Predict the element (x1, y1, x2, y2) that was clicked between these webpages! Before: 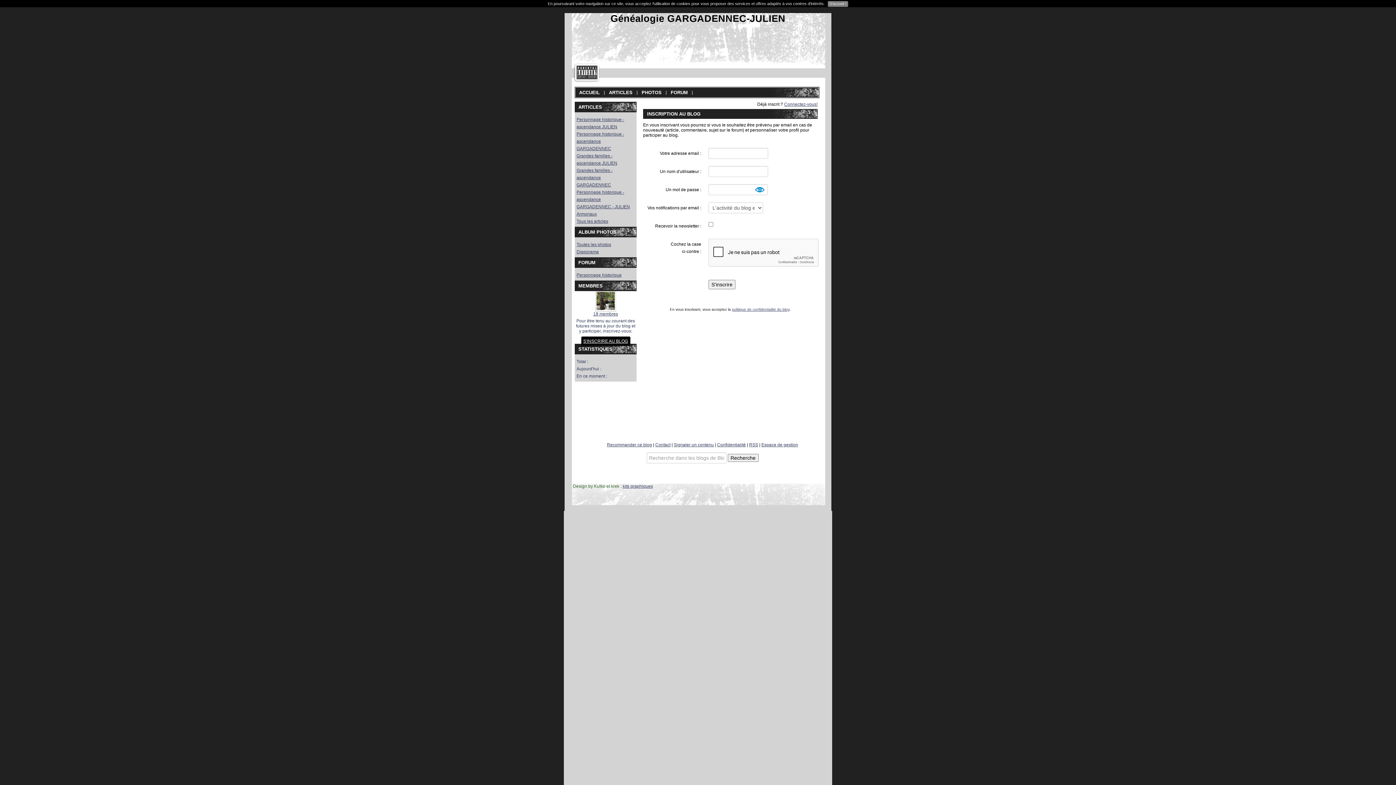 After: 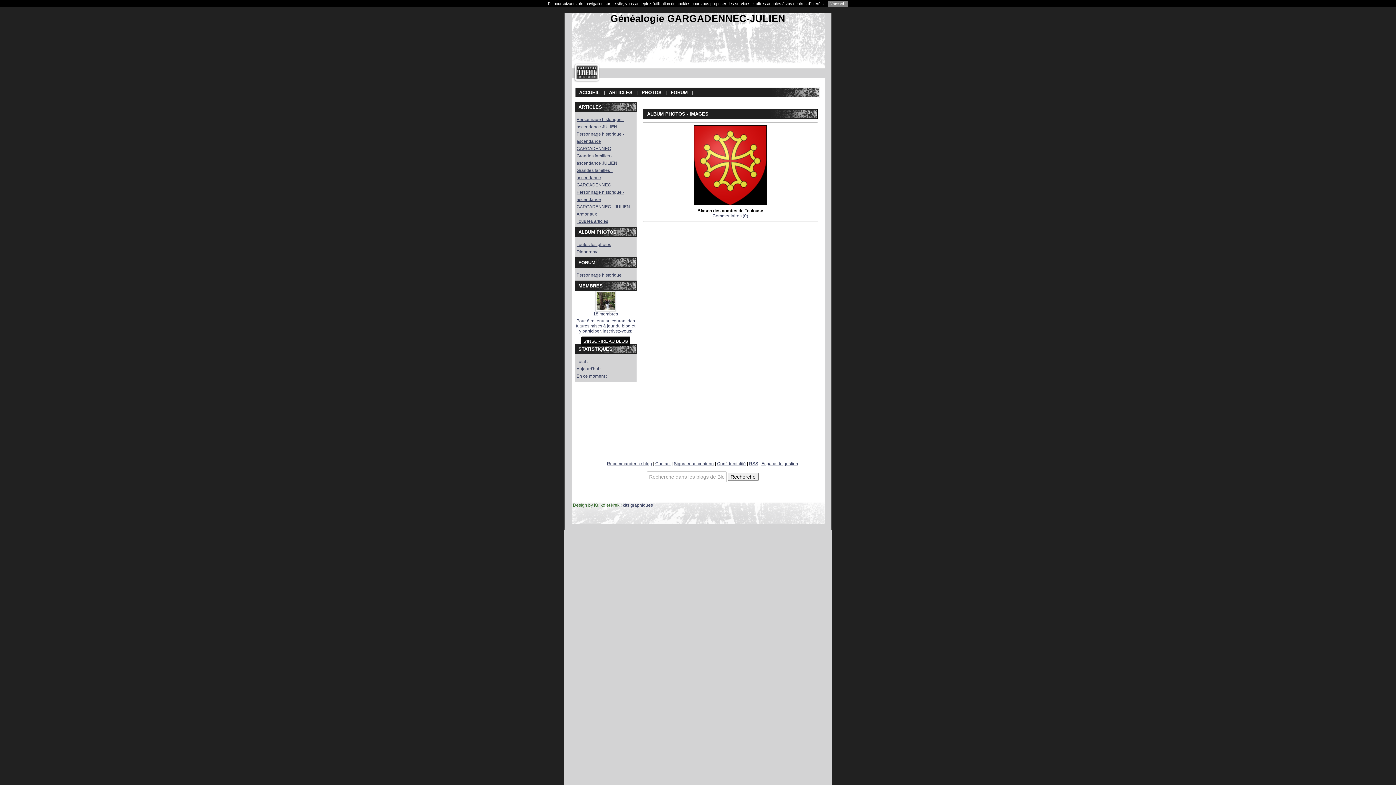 Action: label: PHOTOS bbox: (641, 89, 661, 95)